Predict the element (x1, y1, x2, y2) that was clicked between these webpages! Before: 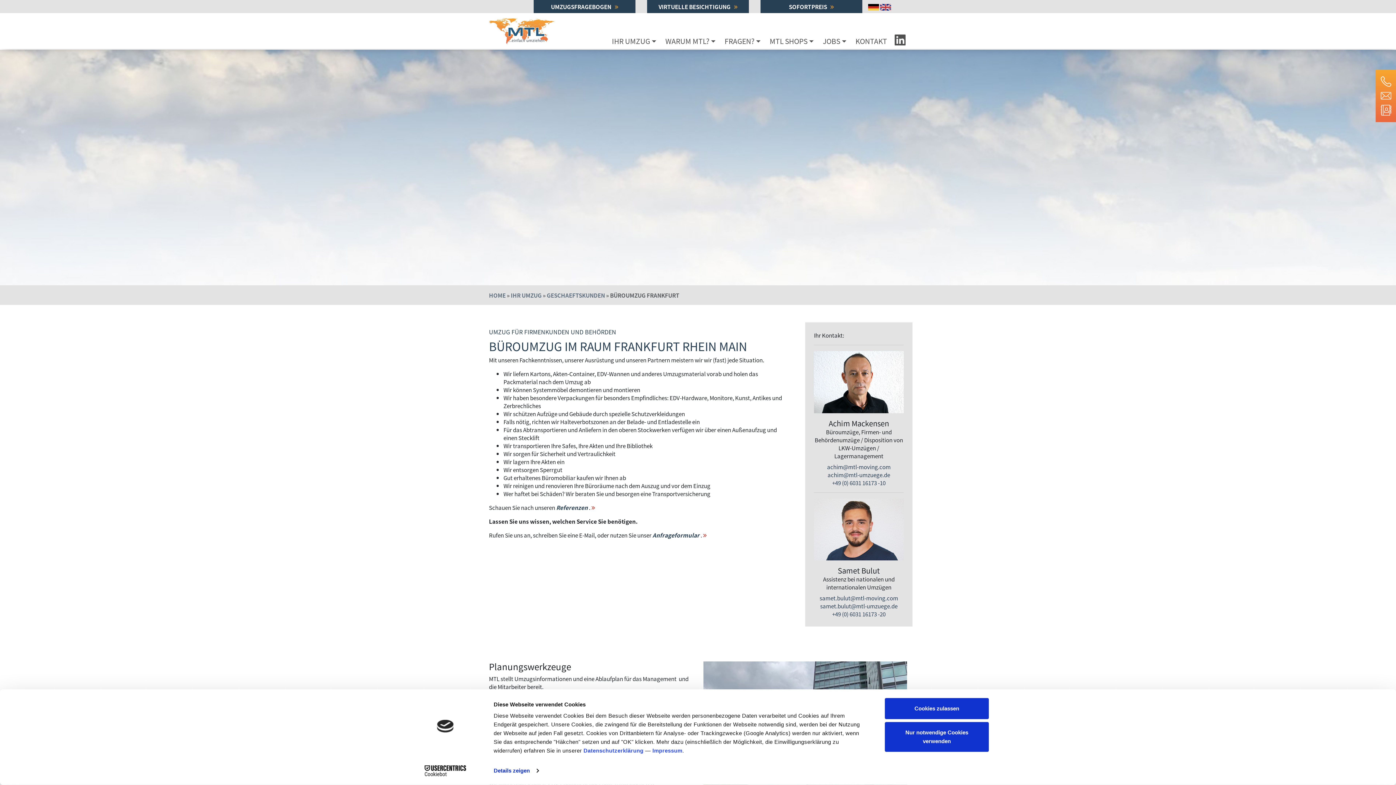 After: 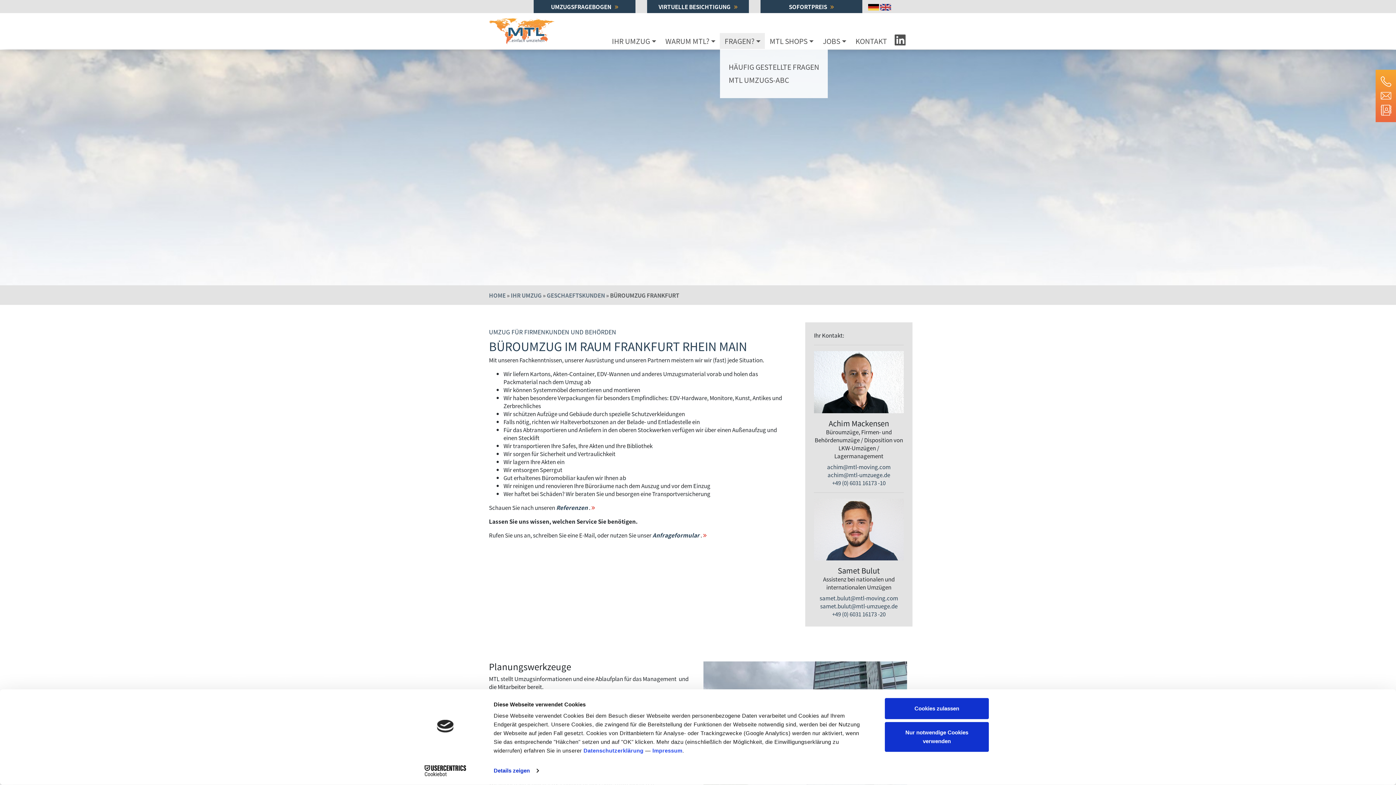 Action: label: FRAGEN? bbox: (720, 33, 765, 49)